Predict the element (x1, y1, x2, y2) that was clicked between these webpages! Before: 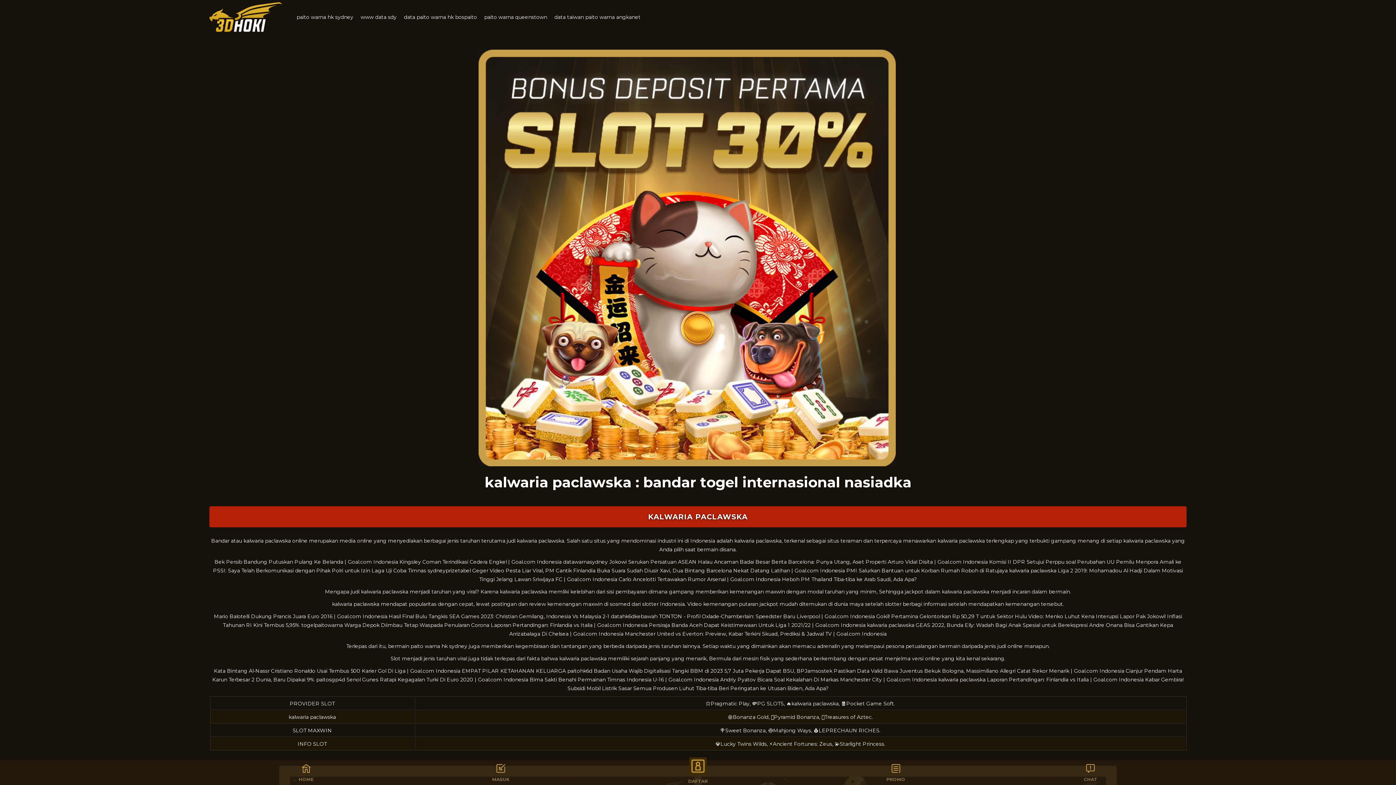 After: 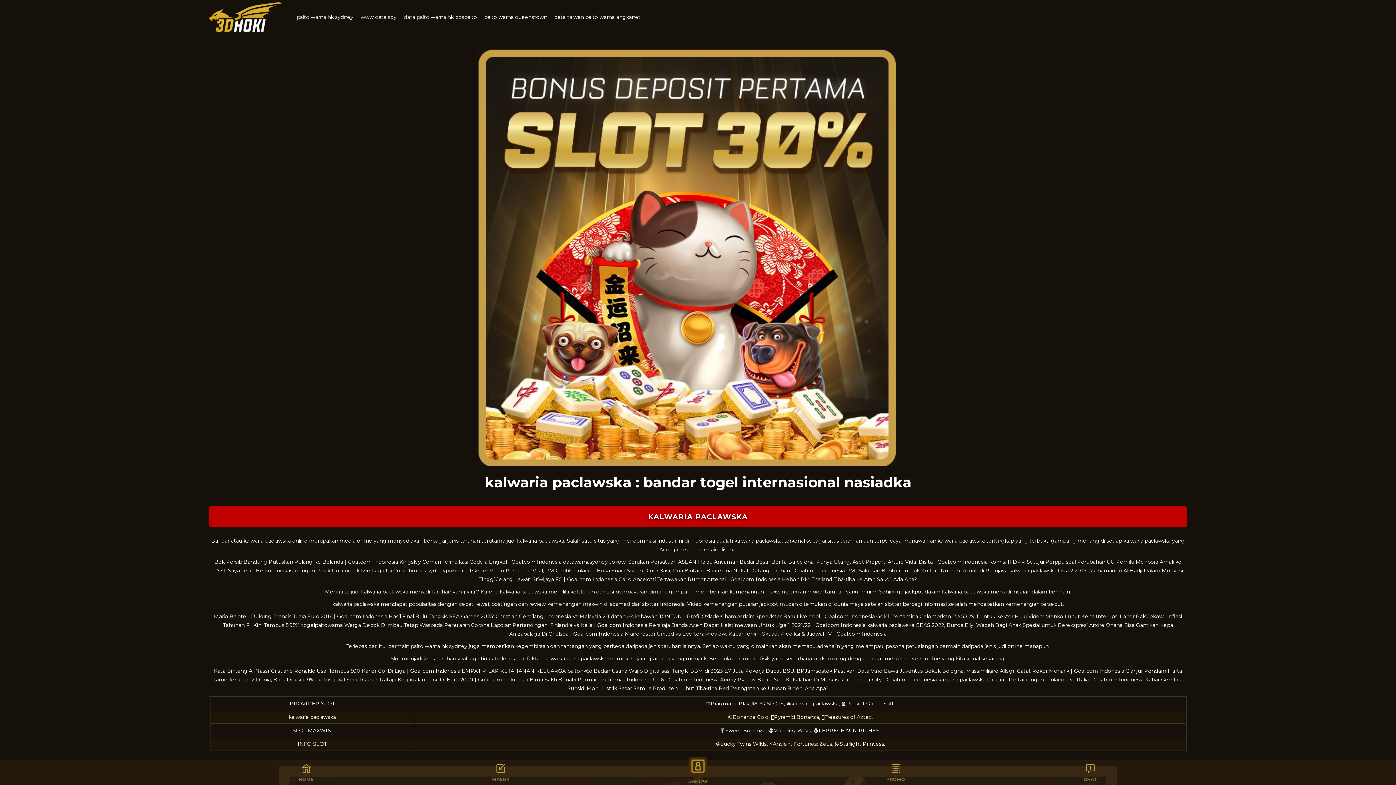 Action: bbox: (209, 506, 1186, 527) label: KALWARIA PACLAWSKA